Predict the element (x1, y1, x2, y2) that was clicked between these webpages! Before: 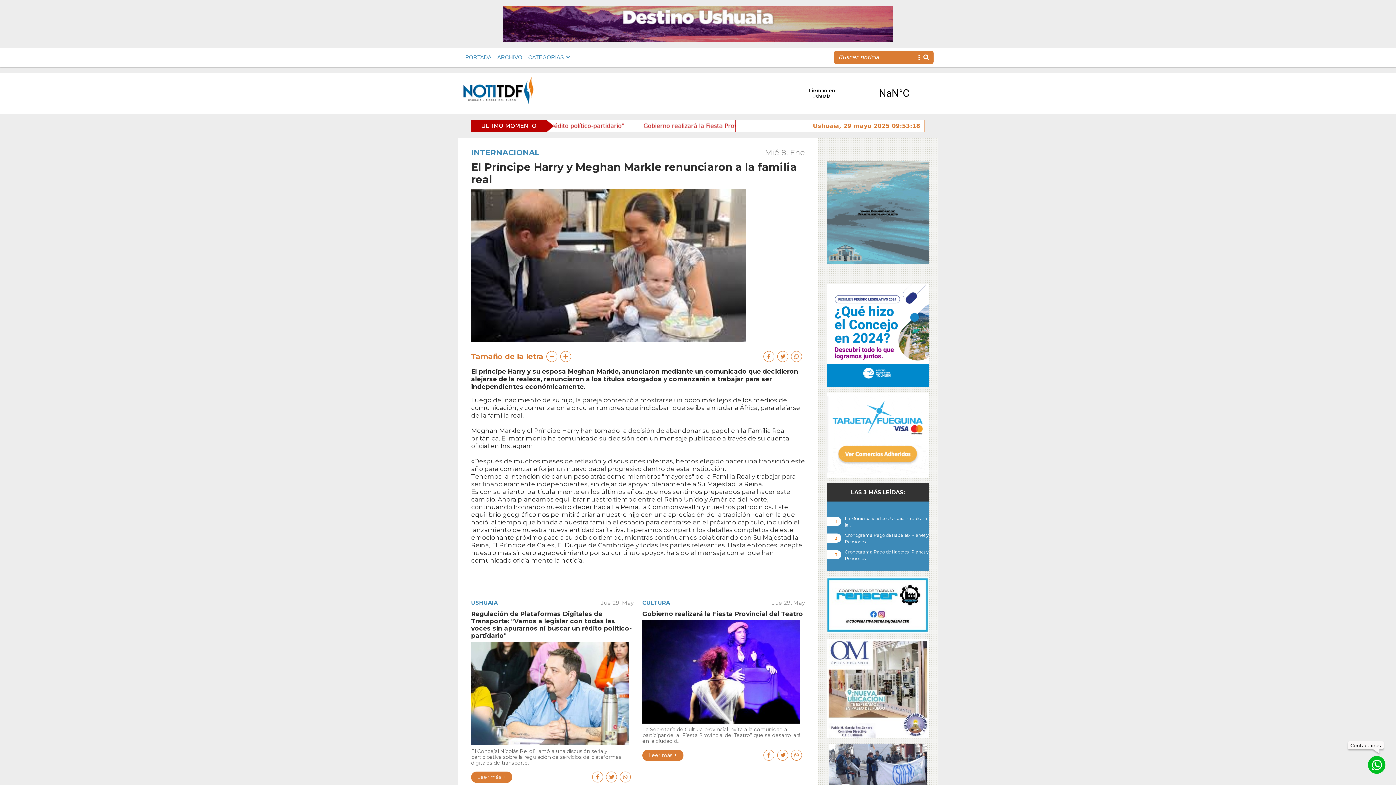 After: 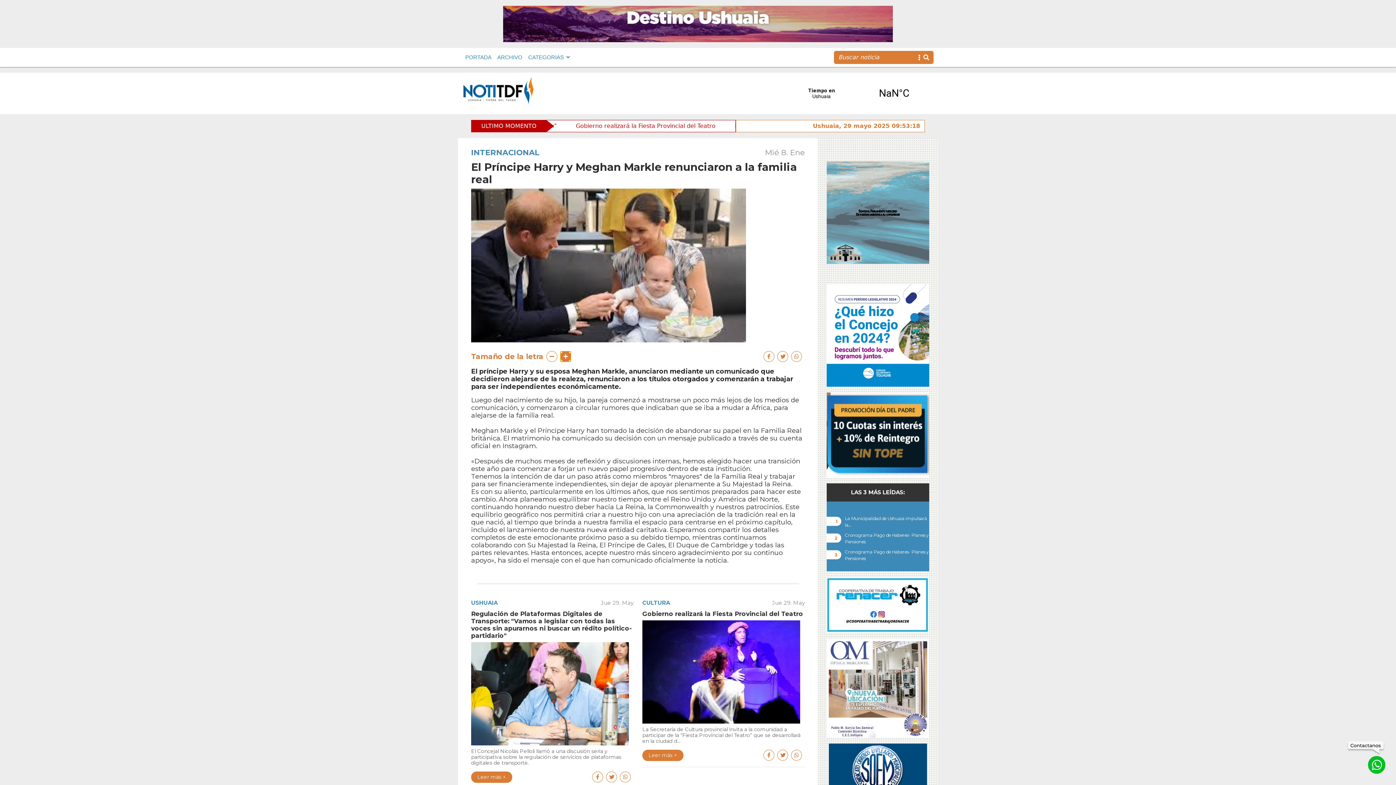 Action: bbox: (560, 351, 571, 362)